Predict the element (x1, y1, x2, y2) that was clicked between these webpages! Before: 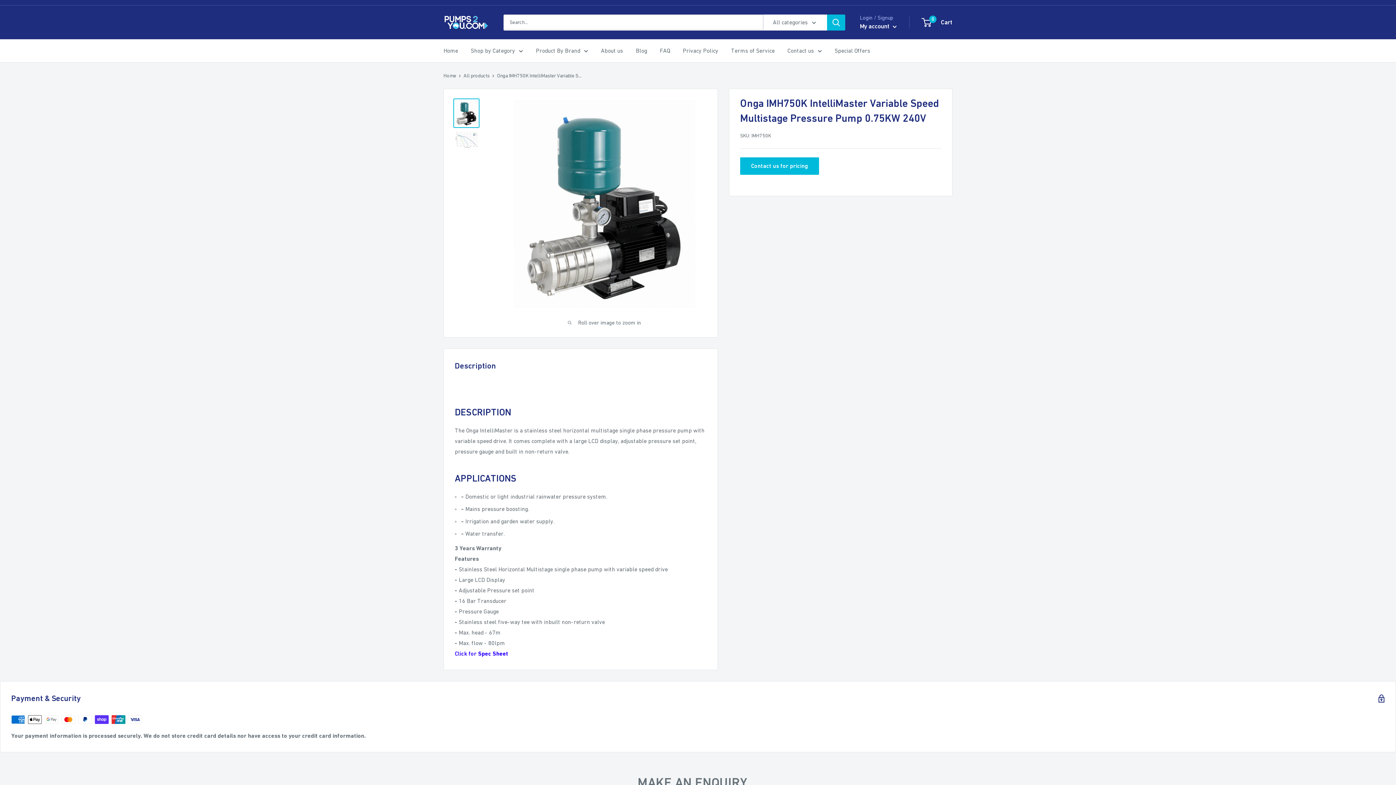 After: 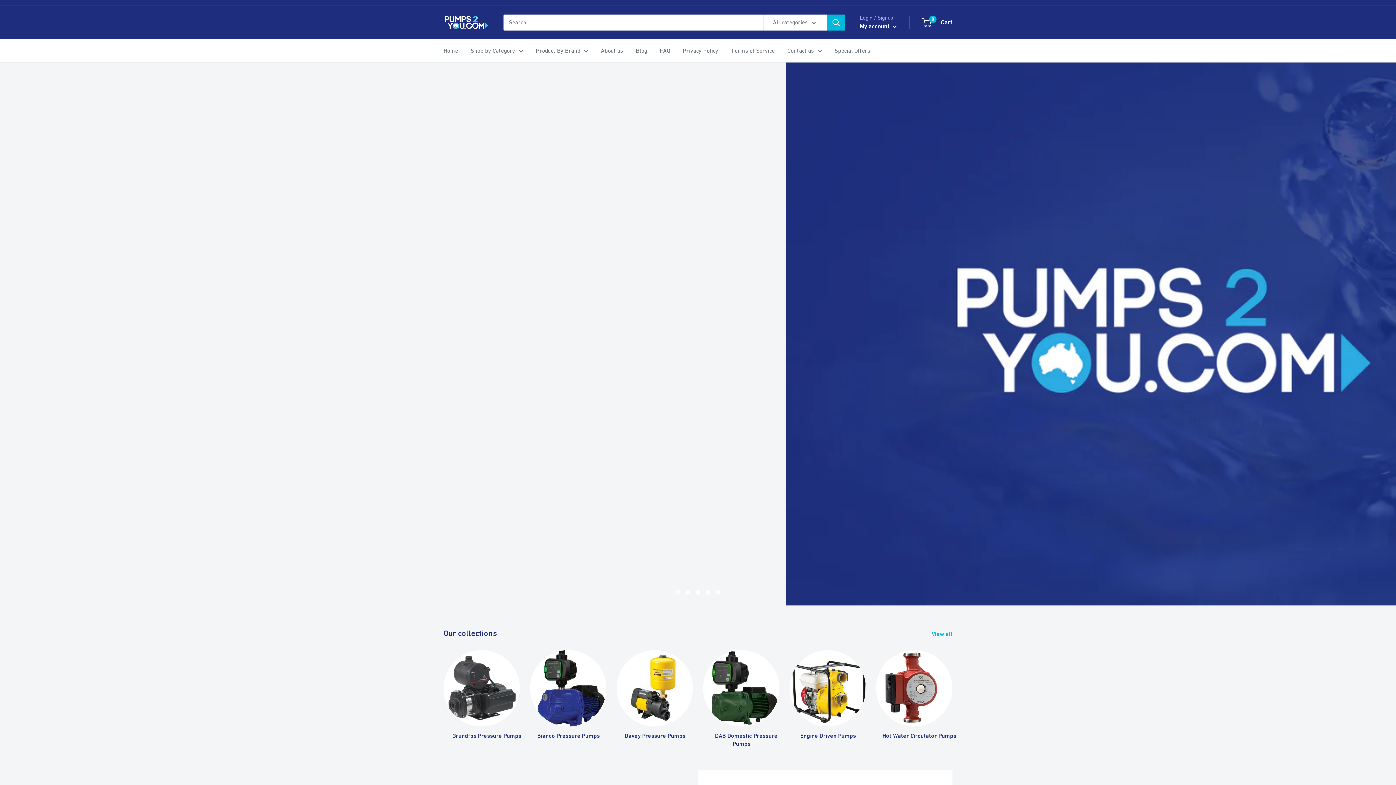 Action: bbox: (443, 72, 456, 78) label: Home